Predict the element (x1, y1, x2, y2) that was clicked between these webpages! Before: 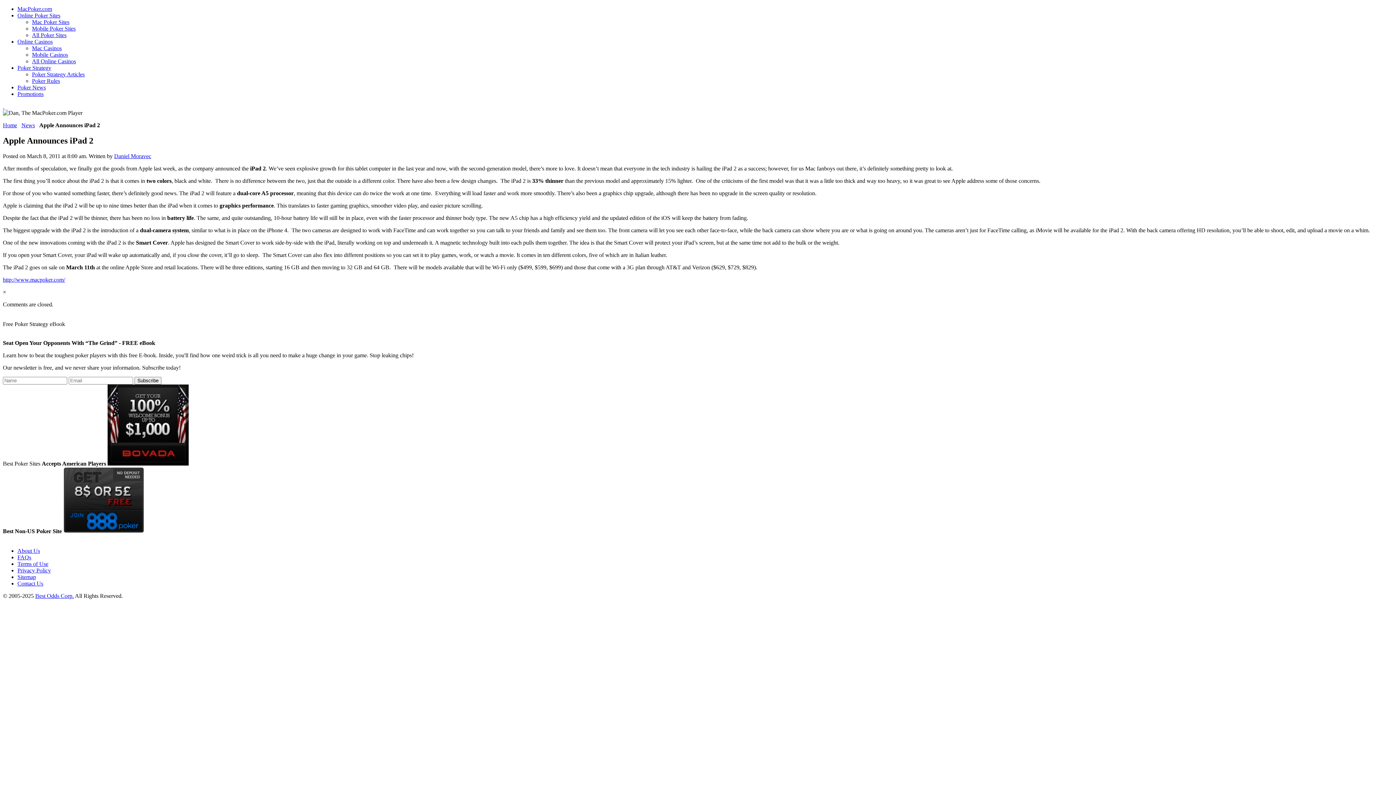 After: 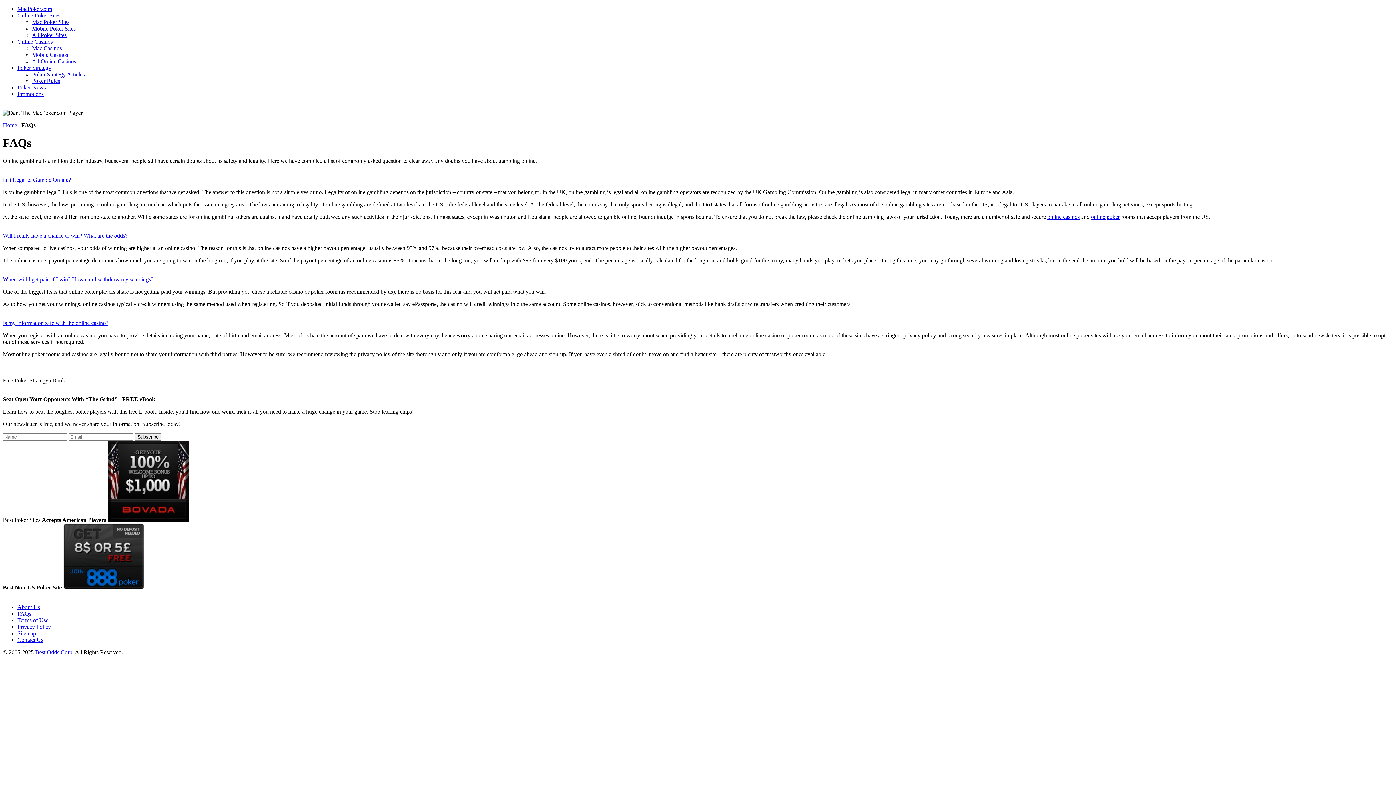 Action: bbox: (17, 554, 31, 560) label: FAQs